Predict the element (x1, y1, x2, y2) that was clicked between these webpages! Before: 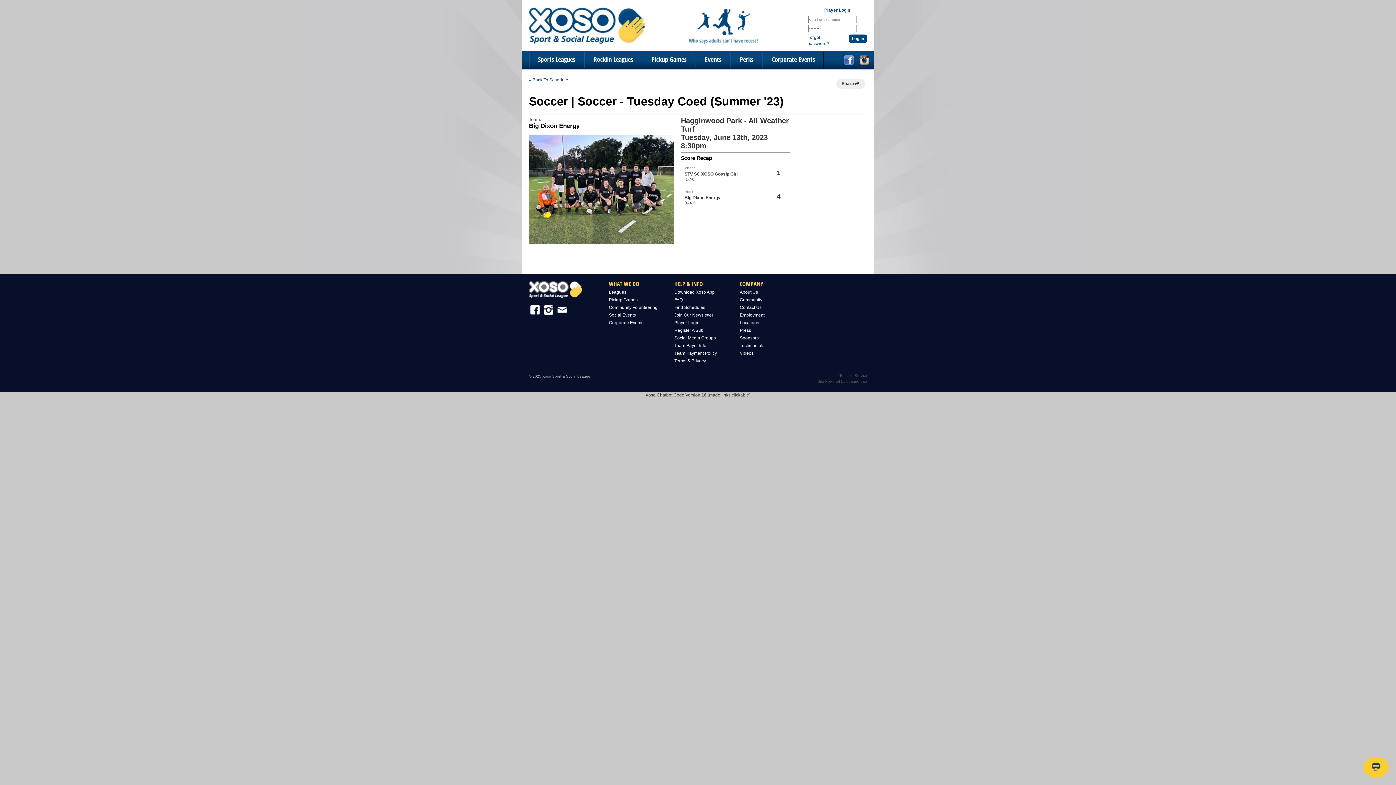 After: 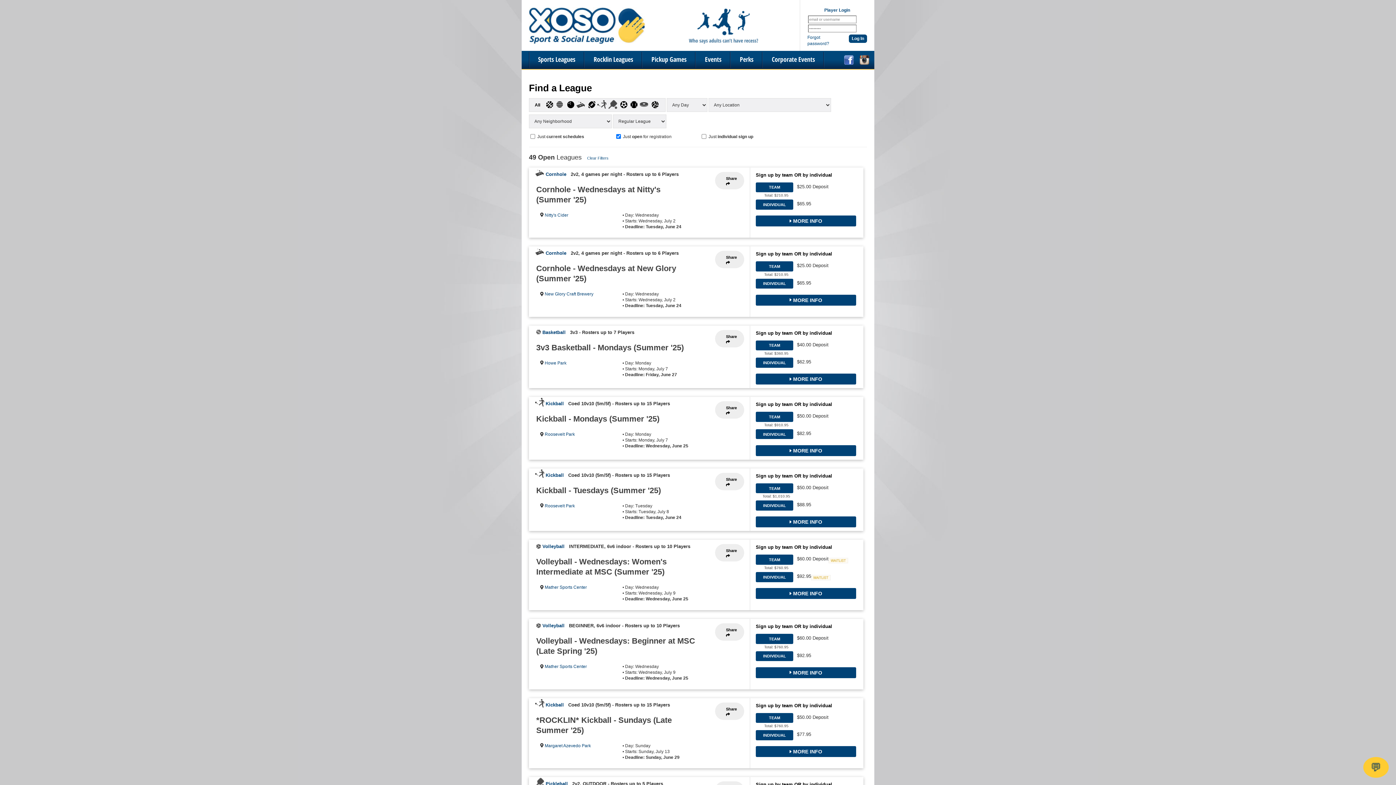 Action: label: Leagues bbox: (609, 289, 626, 294)